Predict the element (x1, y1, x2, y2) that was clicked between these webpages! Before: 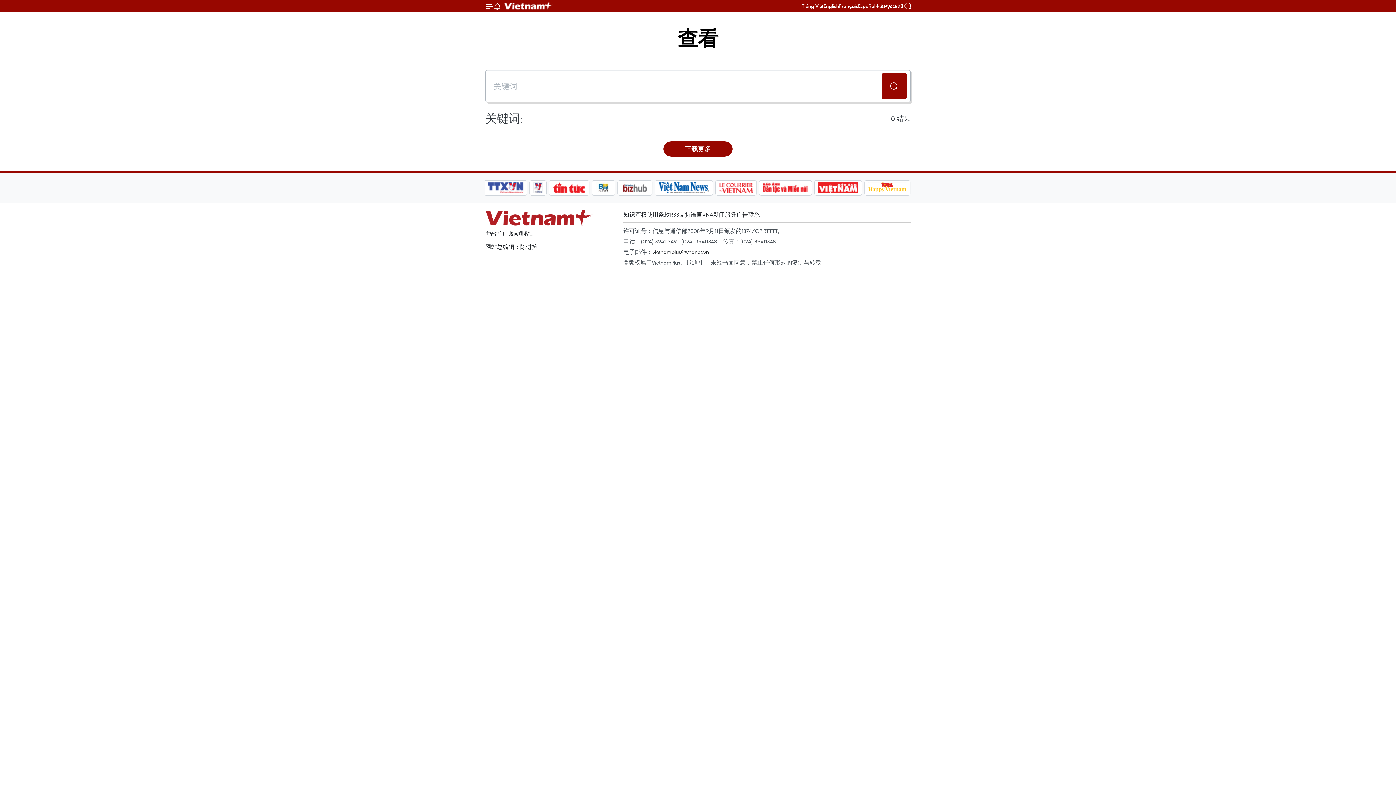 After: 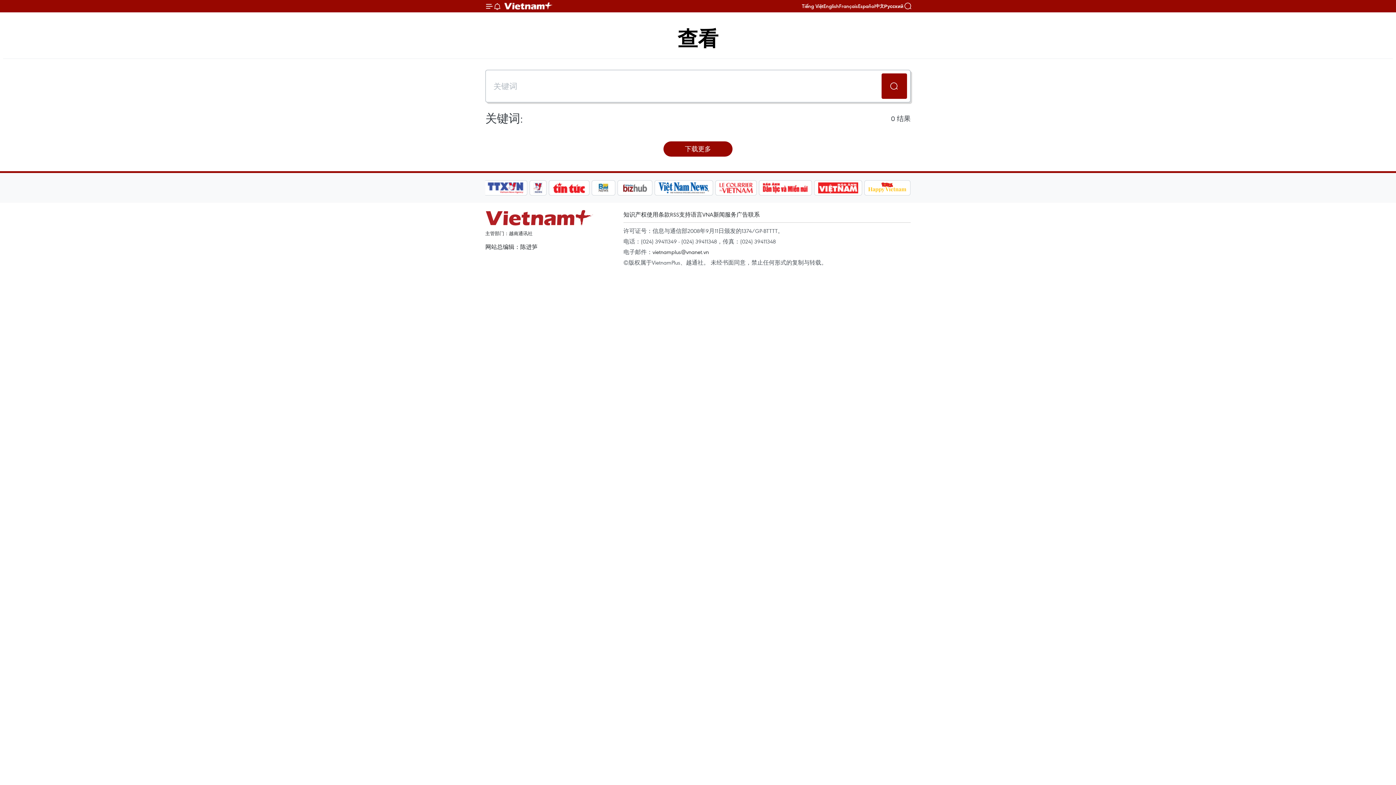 Action: bbox: (654, 180, 713, 195)